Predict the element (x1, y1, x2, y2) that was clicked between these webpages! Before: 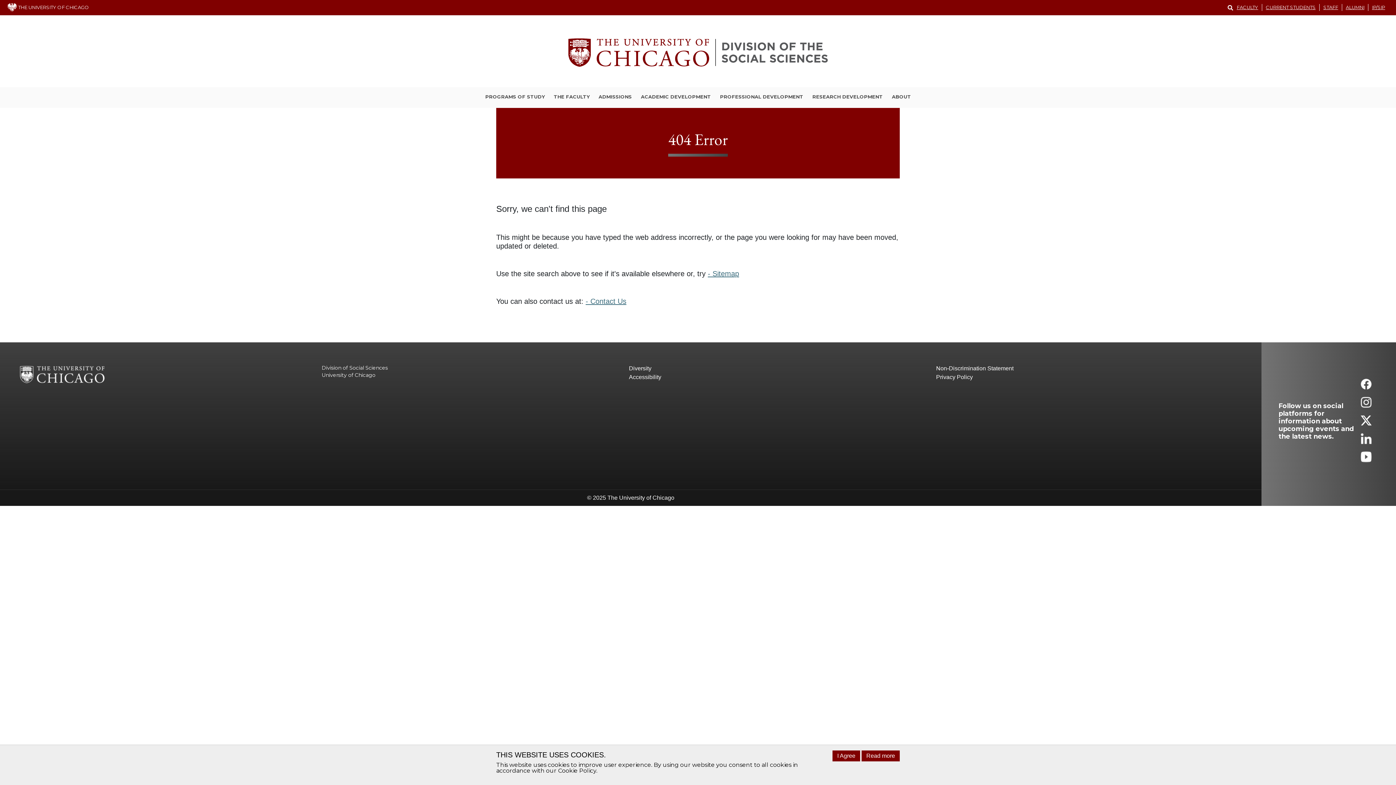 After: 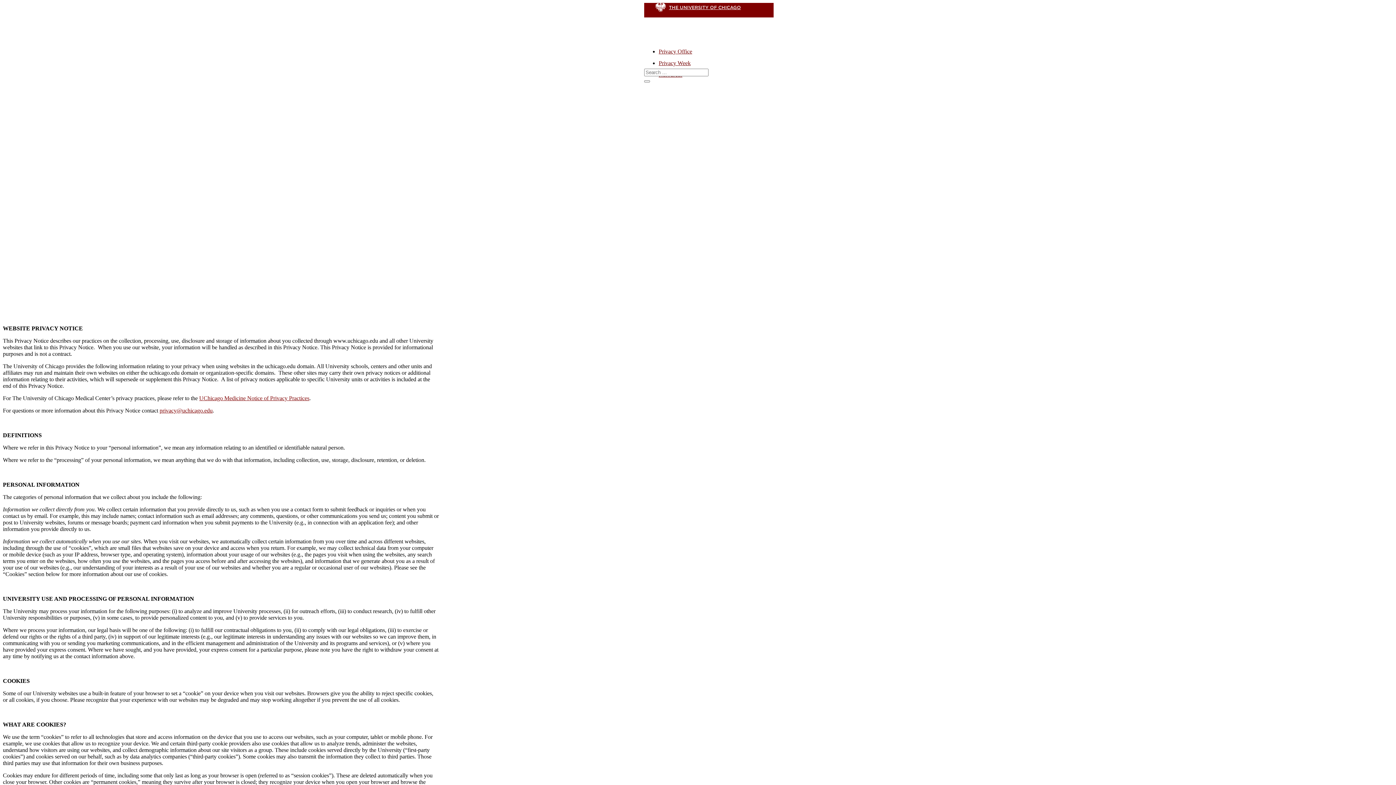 Action: label: Privacy Policy bbox: (936, 373, 1243, 381)